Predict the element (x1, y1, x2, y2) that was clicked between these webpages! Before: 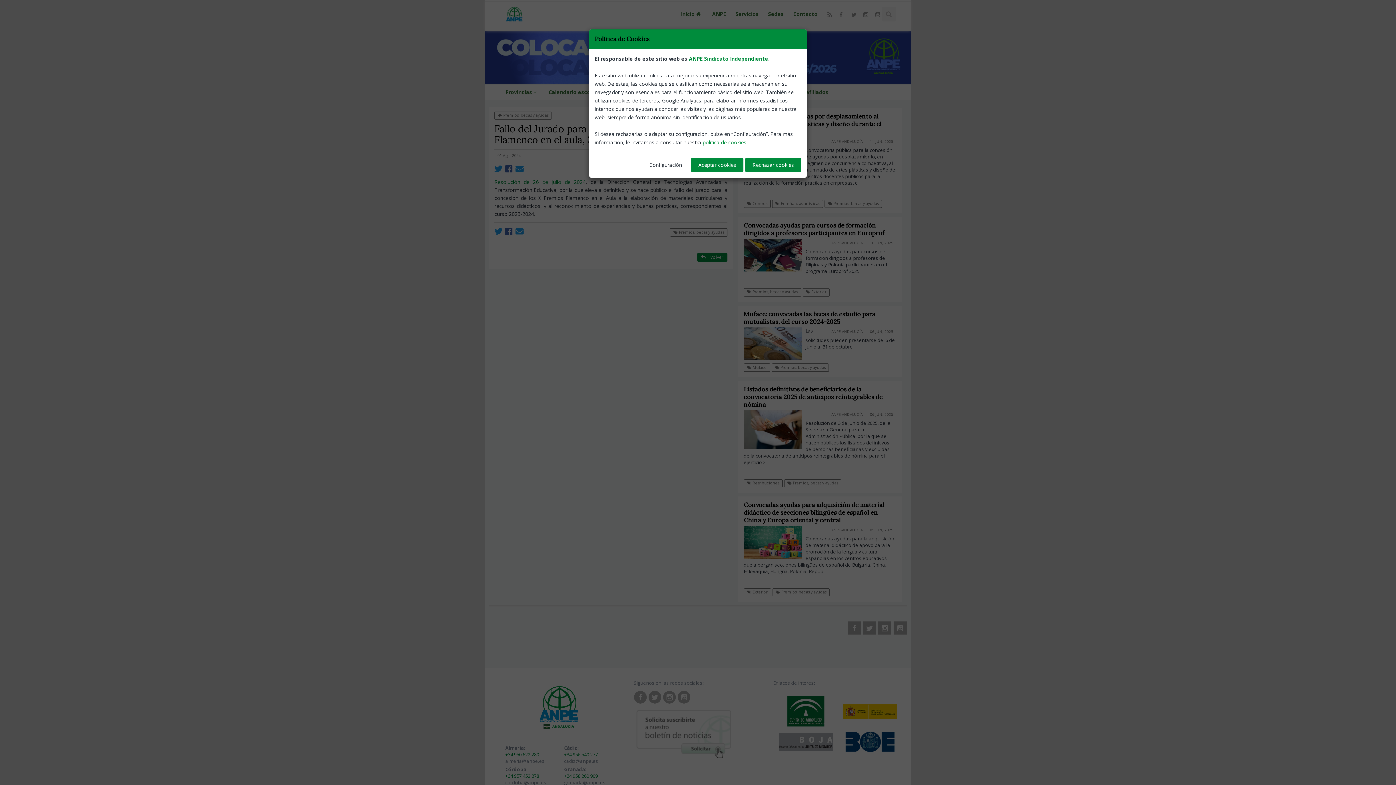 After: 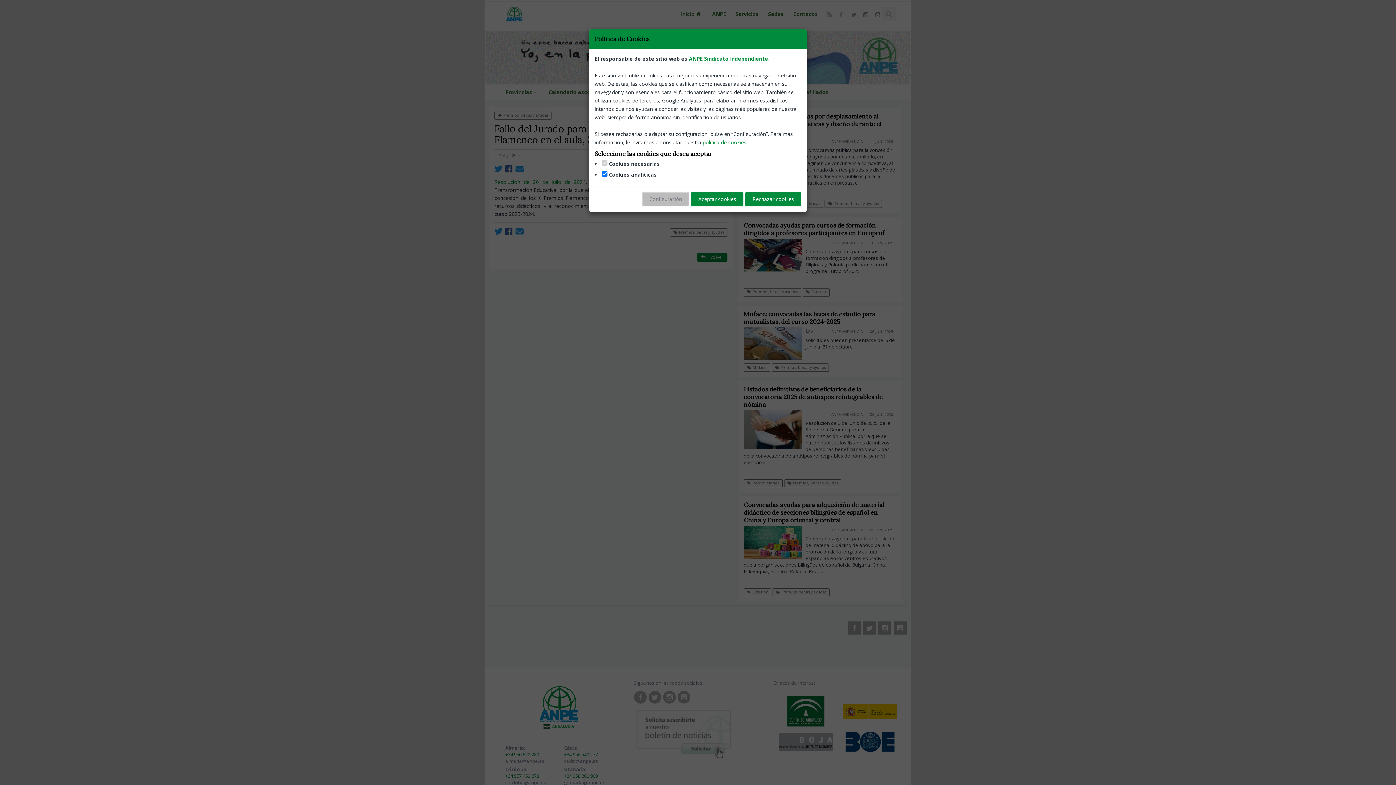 Action: bbox: (642, 157, 689, 172) label: Configuración